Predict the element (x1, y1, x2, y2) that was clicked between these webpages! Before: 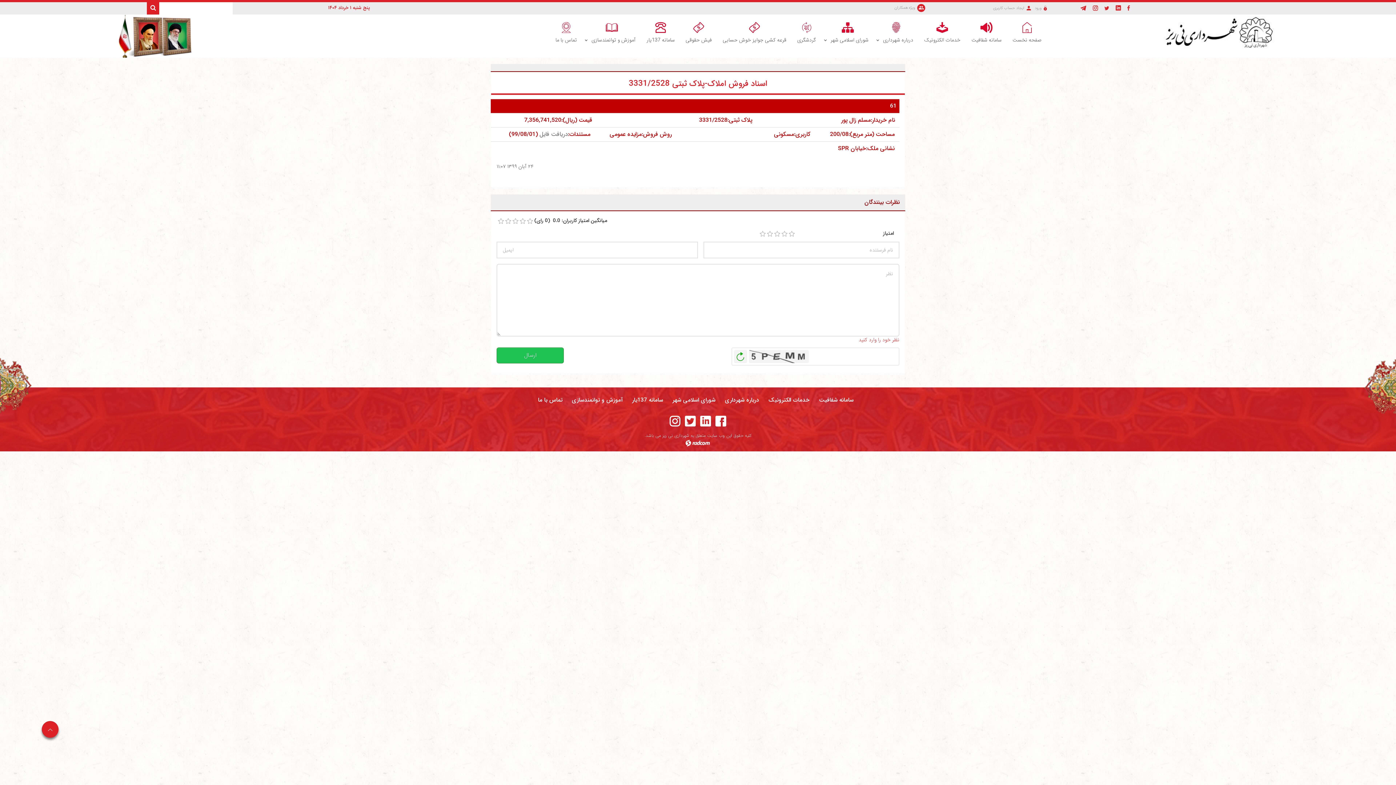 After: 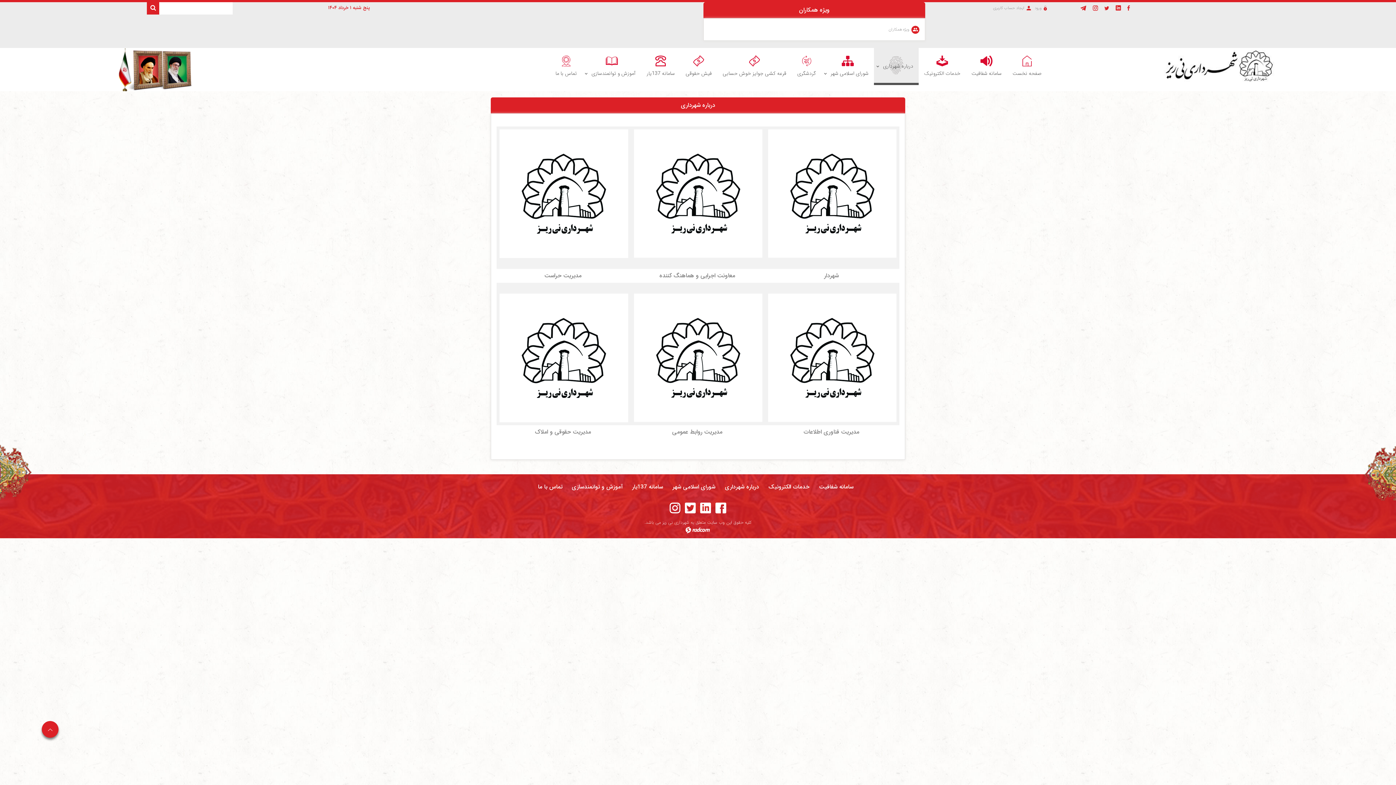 Action: label: درباره شهرداری bbox: (720, 394, 764, 406)